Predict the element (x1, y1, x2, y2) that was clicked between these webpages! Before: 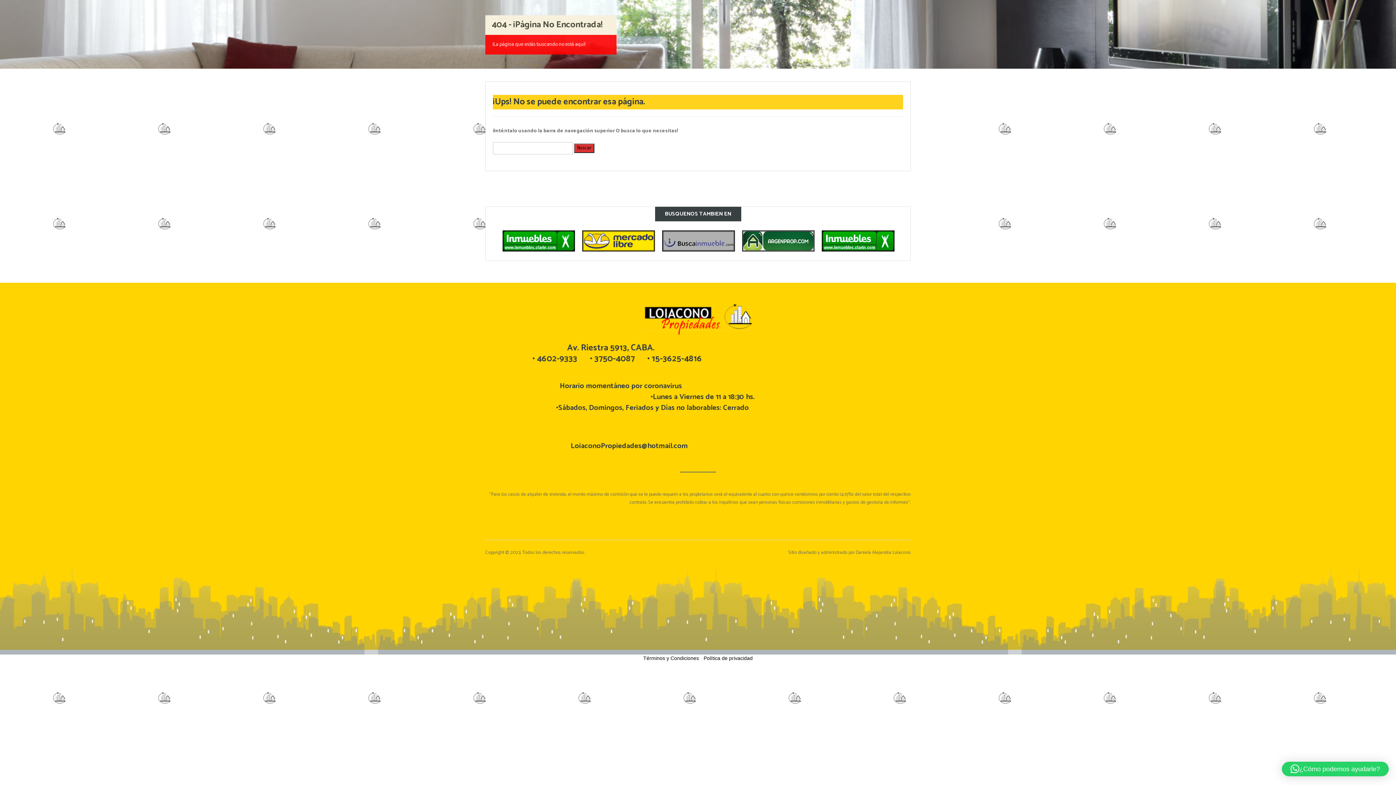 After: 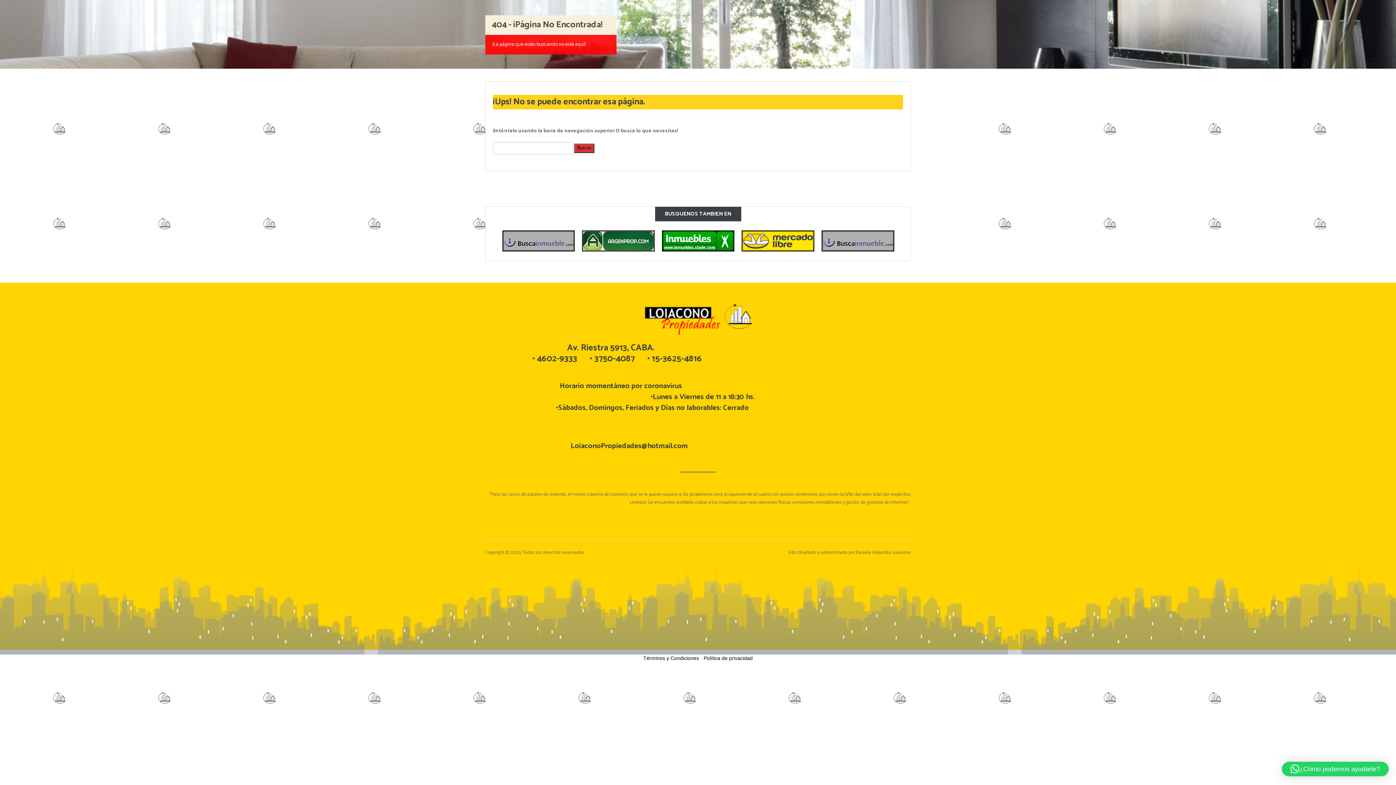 Action: bbox: (741, 230, 814, 251)